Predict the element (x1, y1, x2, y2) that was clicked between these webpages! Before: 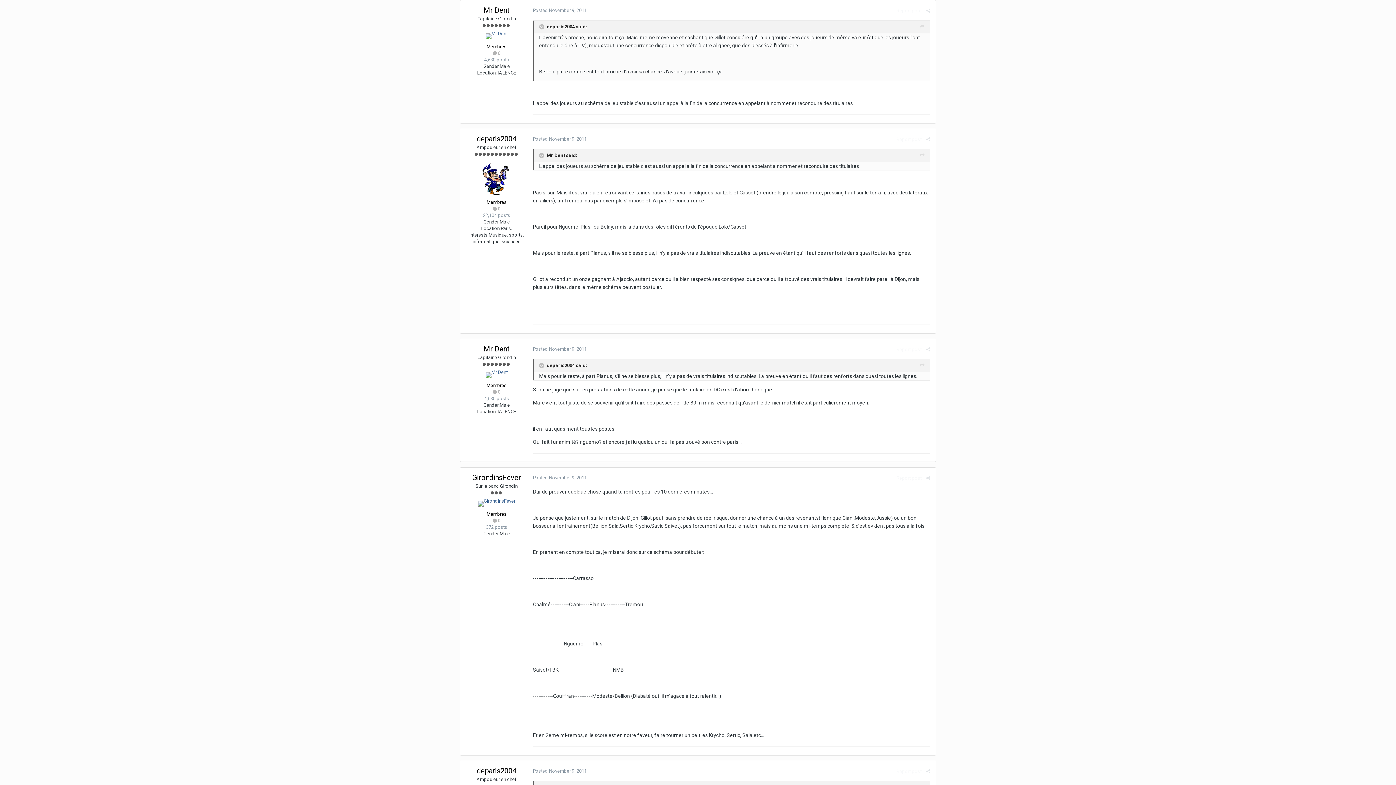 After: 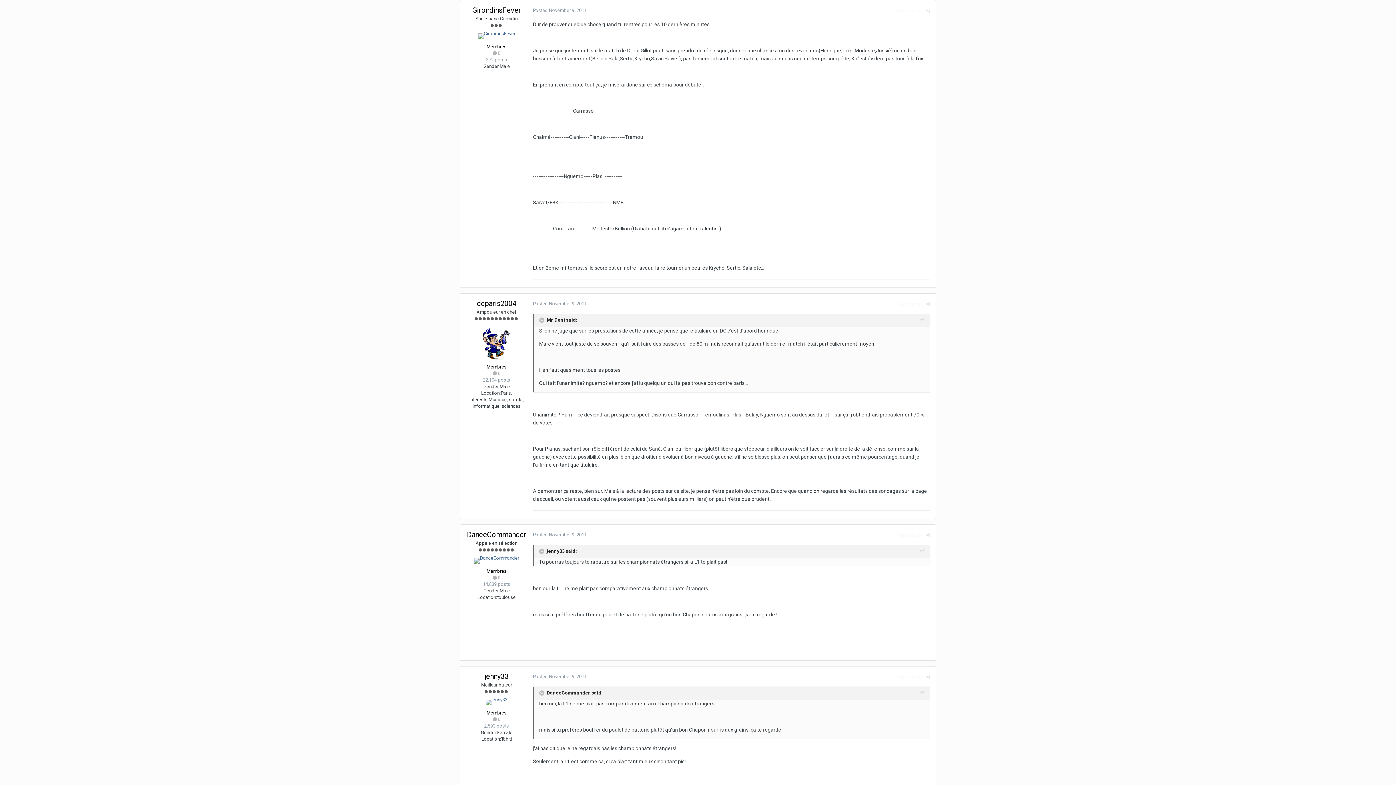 Action: label: Posted November 9, 2011 bbox: (533, 475, 586, 480)